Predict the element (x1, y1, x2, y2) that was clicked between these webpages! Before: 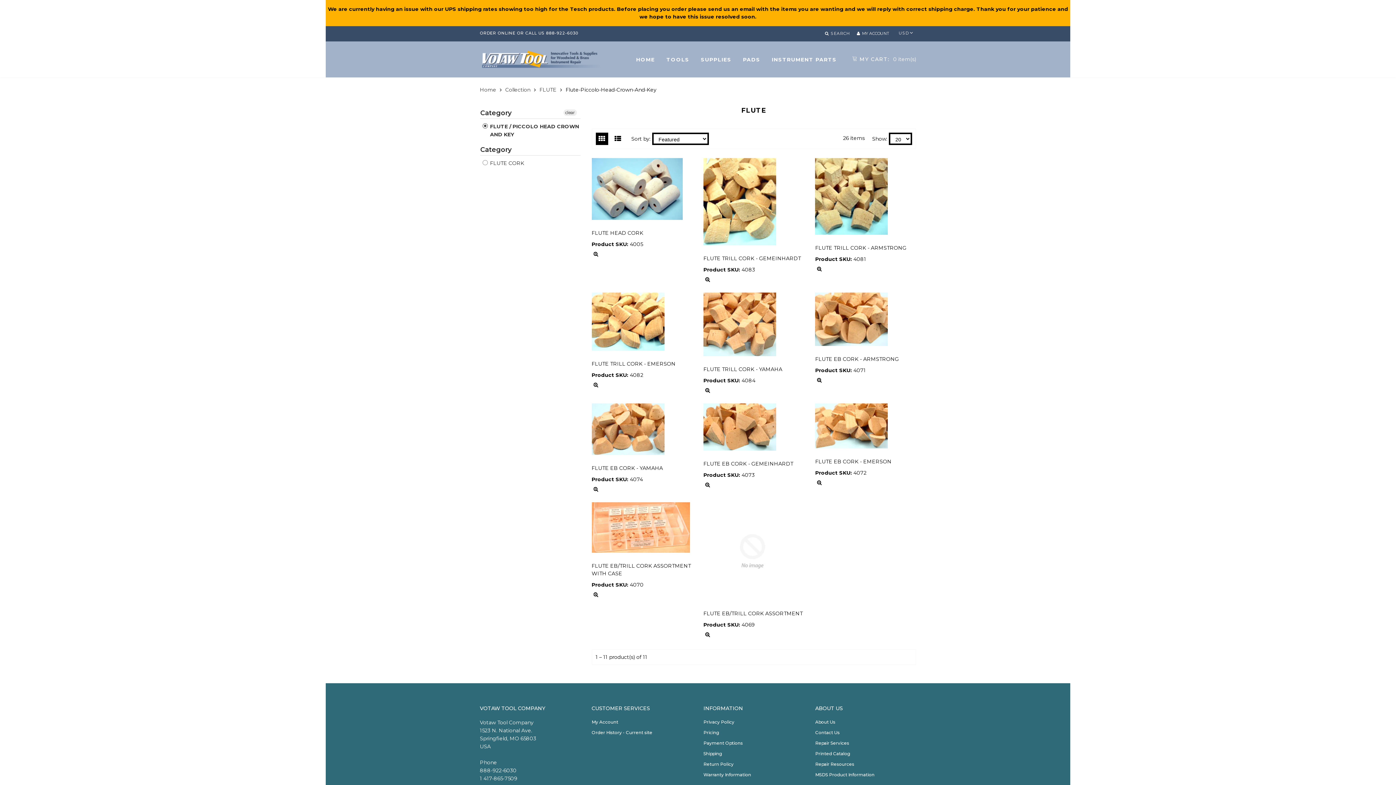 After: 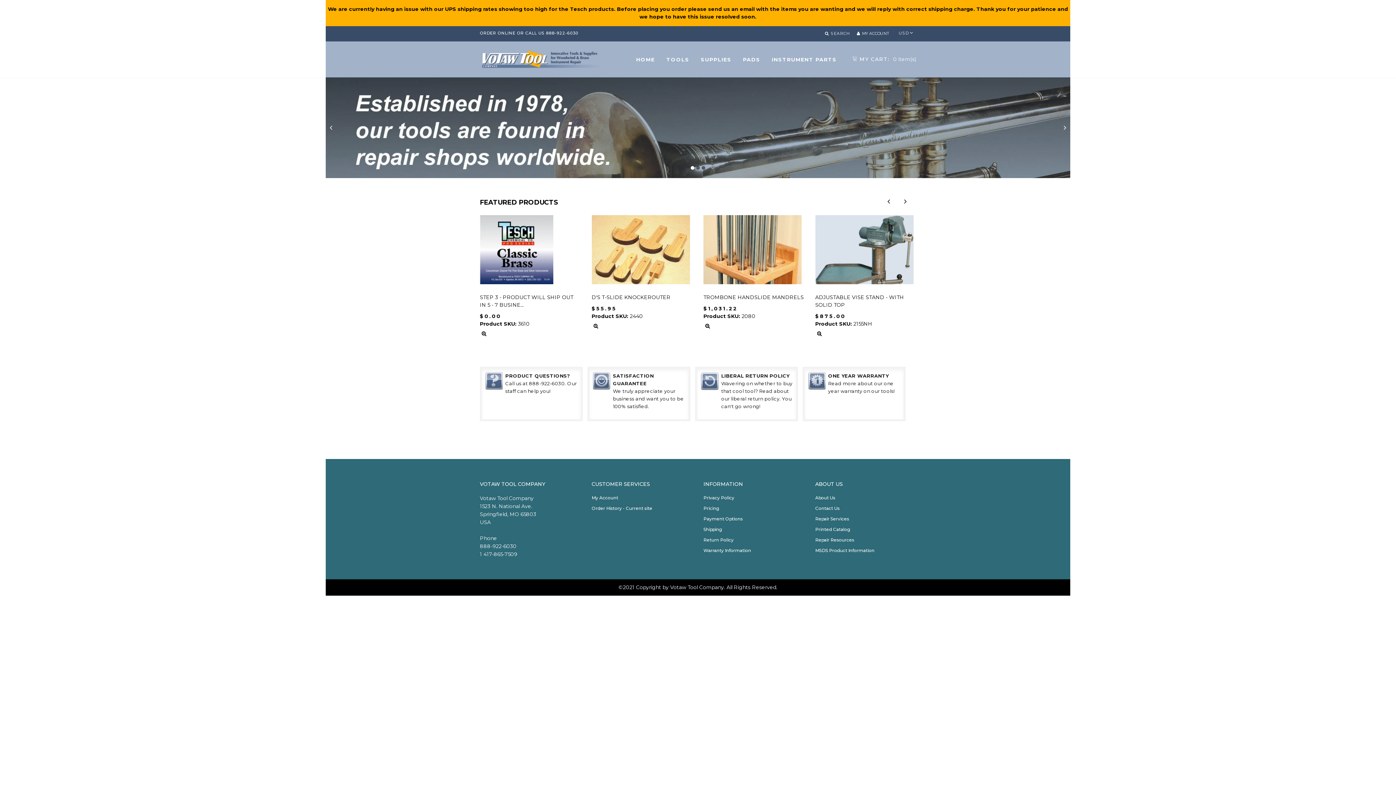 Action: label: Home bbox: (480, 86, 496, 93)